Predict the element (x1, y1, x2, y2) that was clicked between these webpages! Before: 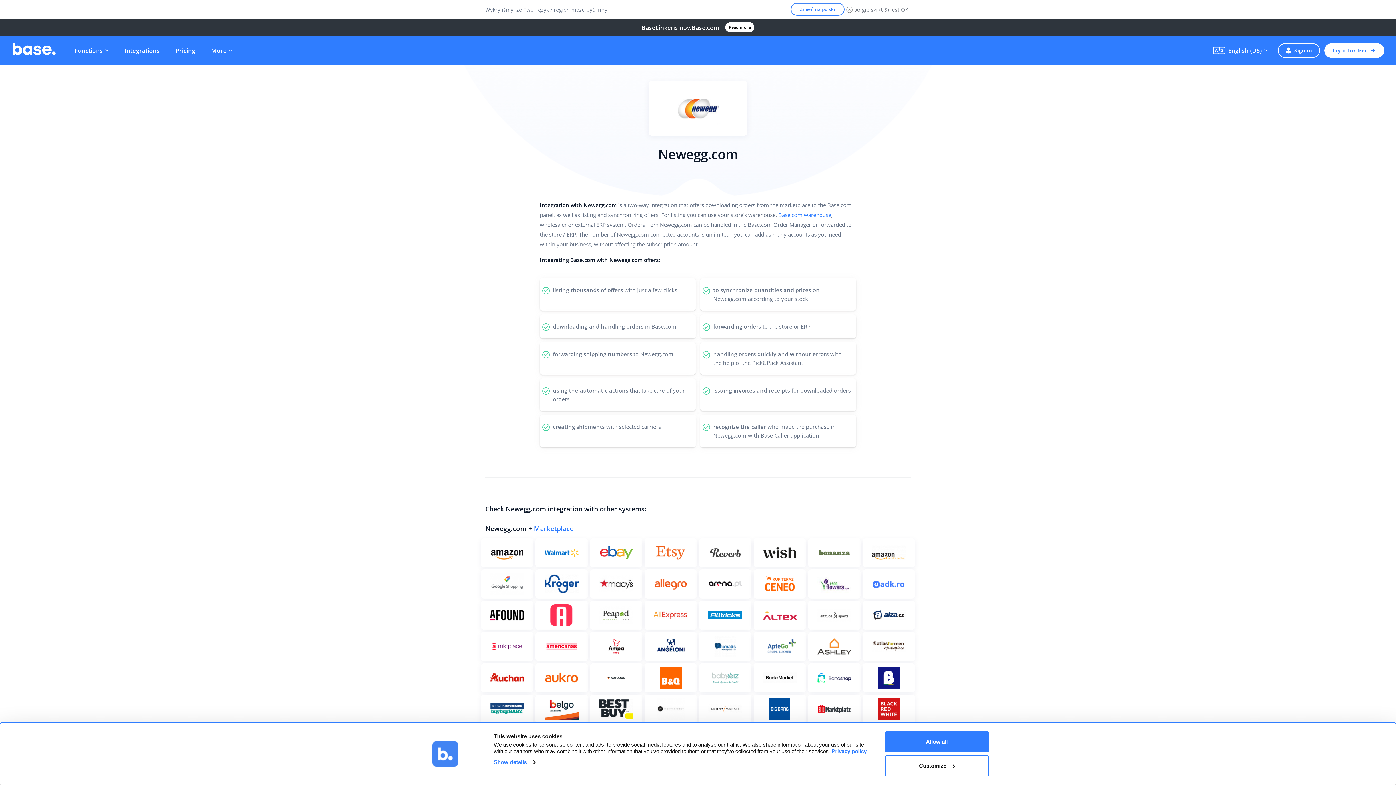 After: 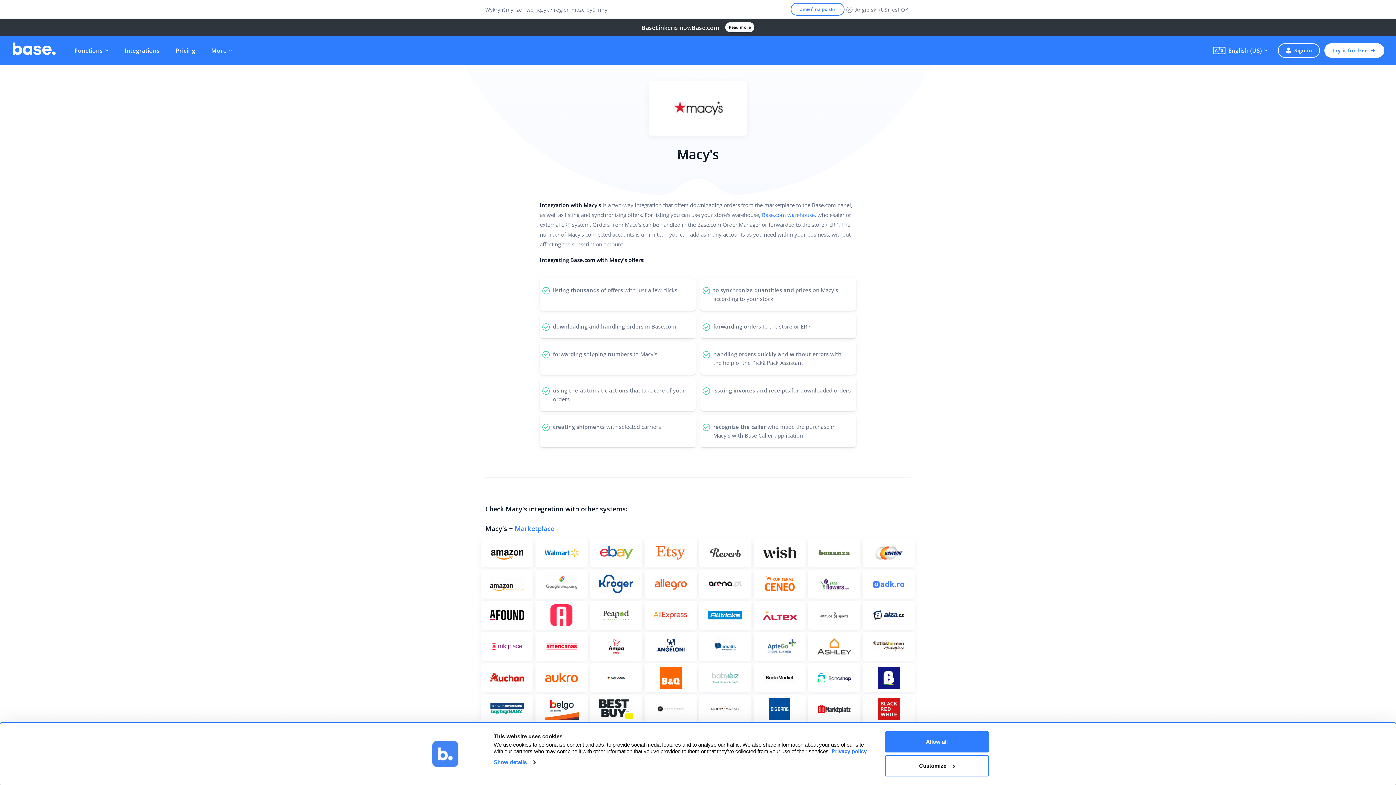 Action: label: See more bbox: (590, 569, 642, 598)